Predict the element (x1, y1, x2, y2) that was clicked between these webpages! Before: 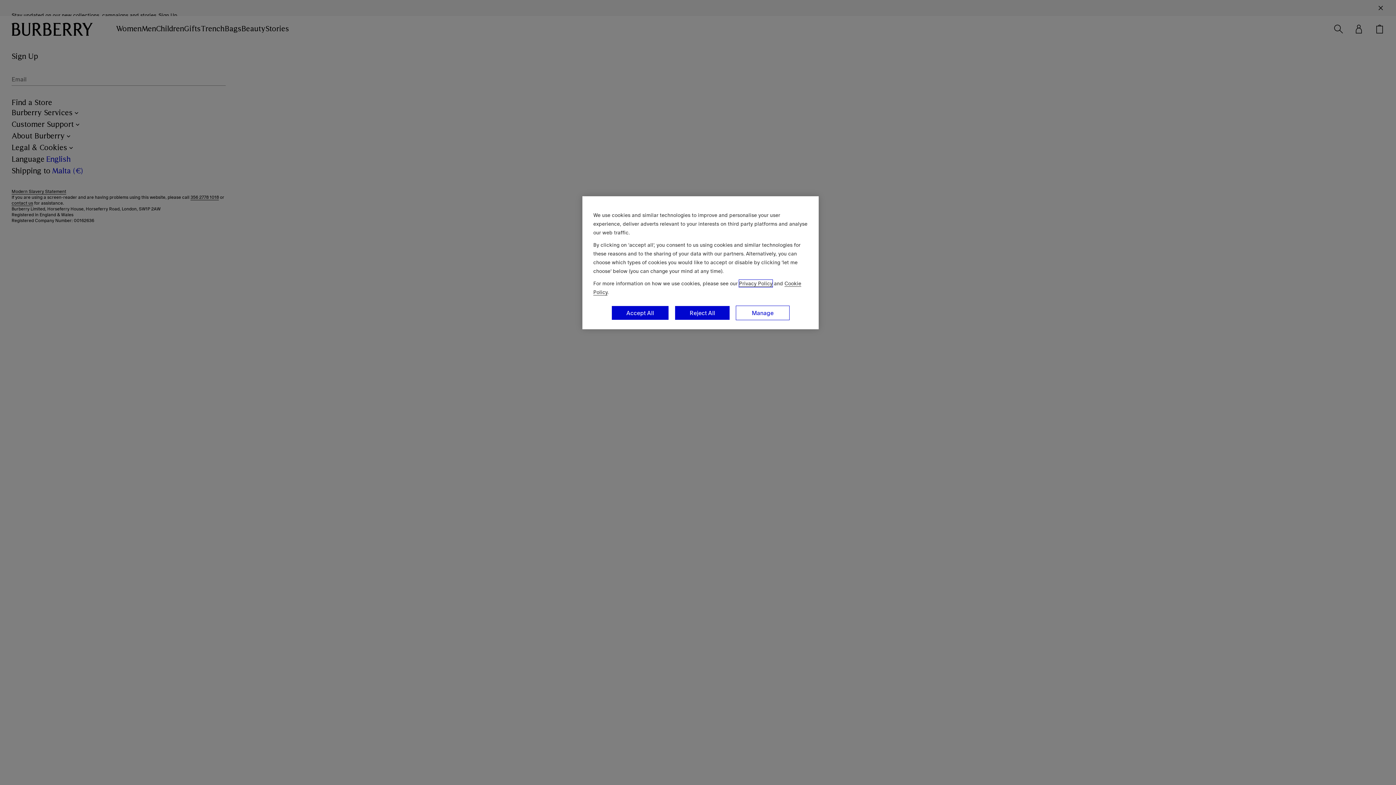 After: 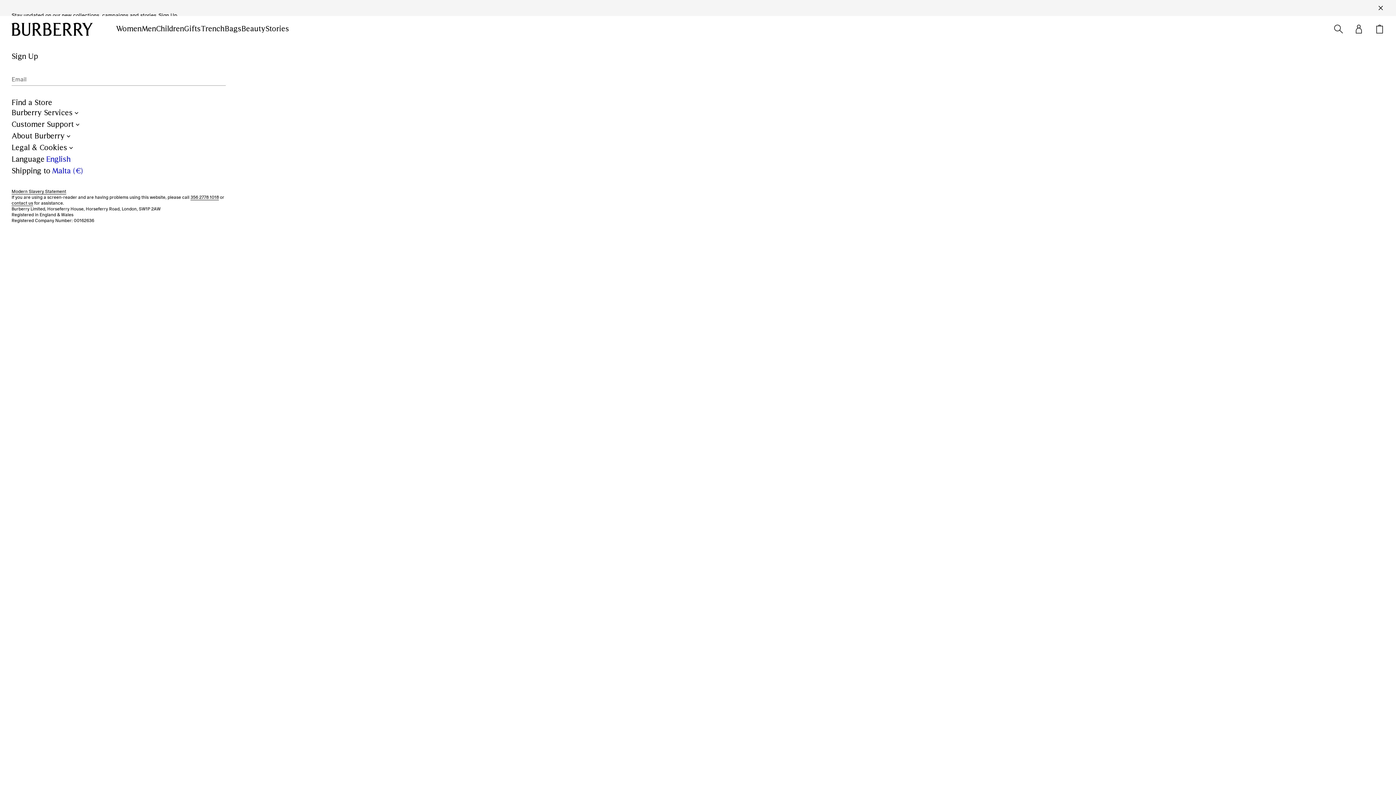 Action: bbox: (674, 305, 730, 320) label: Reject All